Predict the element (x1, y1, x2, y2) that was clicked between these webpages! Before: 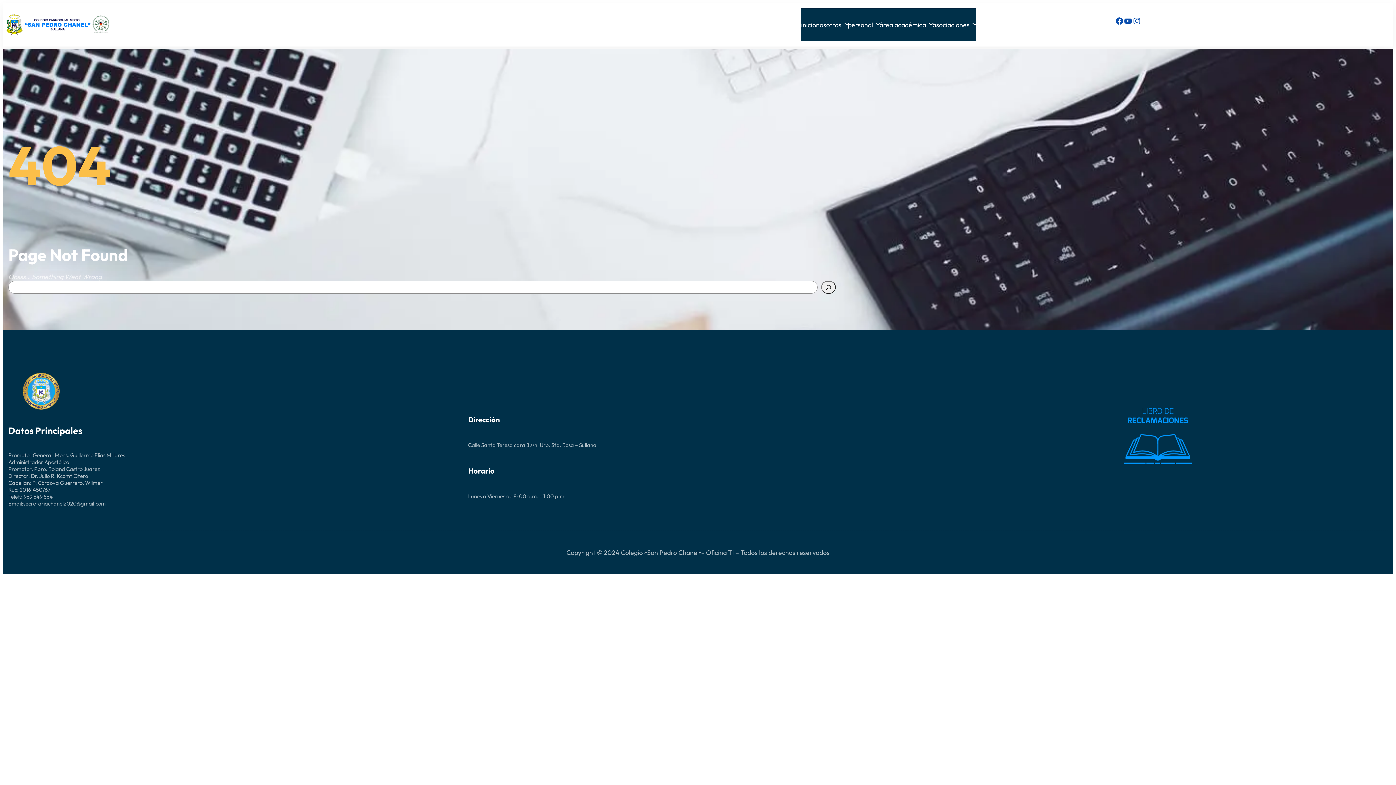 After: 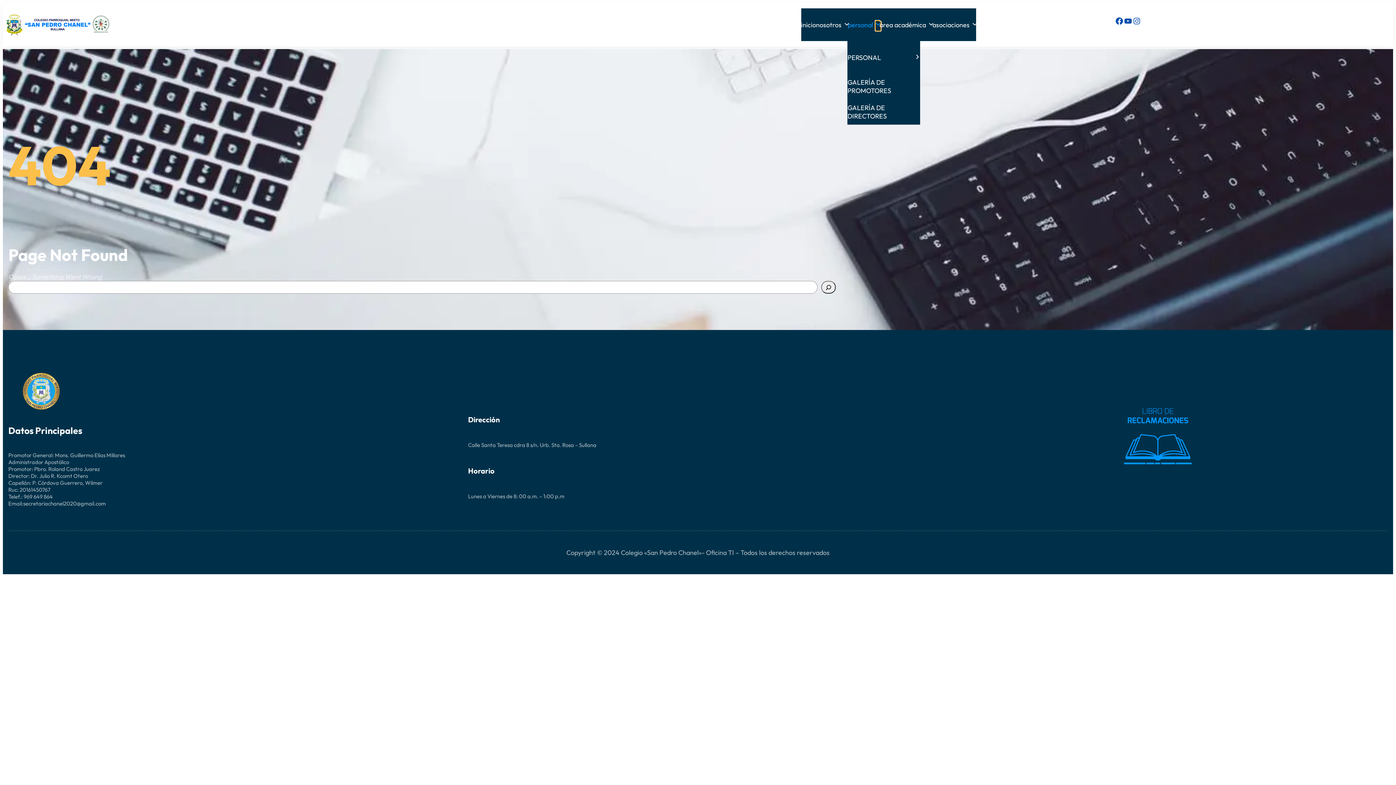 Action: label: Submenú de personal bbox: (875, 20, 879, 24)